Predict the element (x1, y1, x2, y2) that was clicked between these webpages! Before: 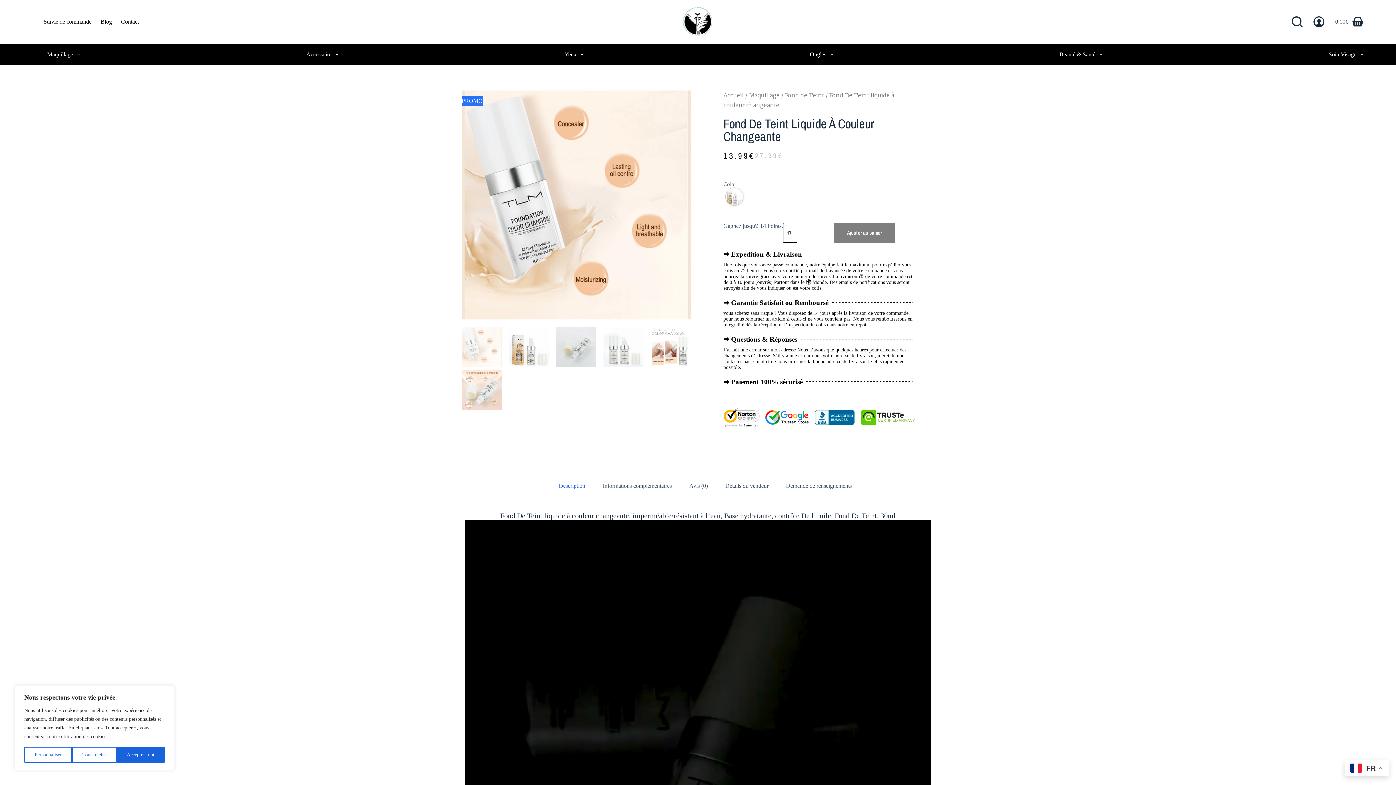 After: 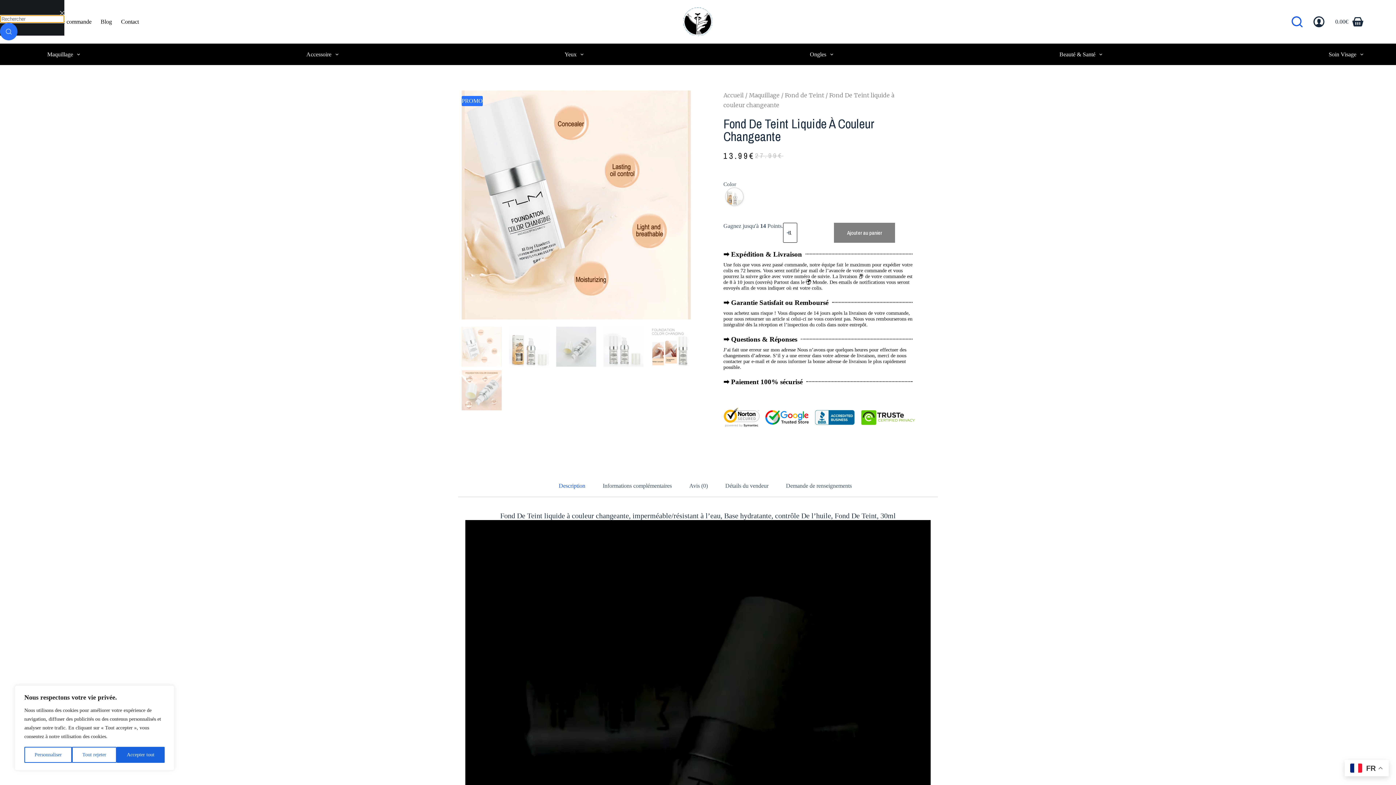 Action: label: Rechercher bbox: (1291, 16, 1302, 27)